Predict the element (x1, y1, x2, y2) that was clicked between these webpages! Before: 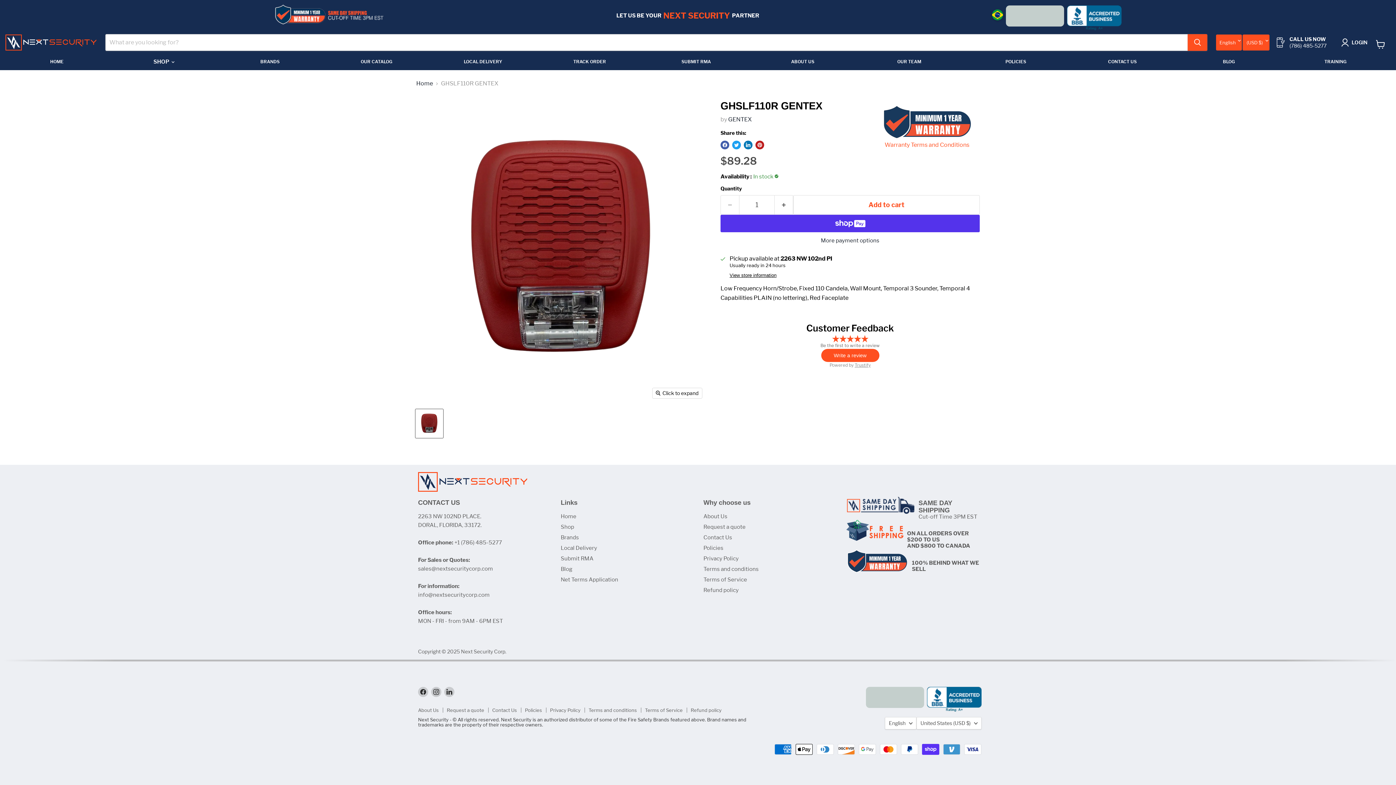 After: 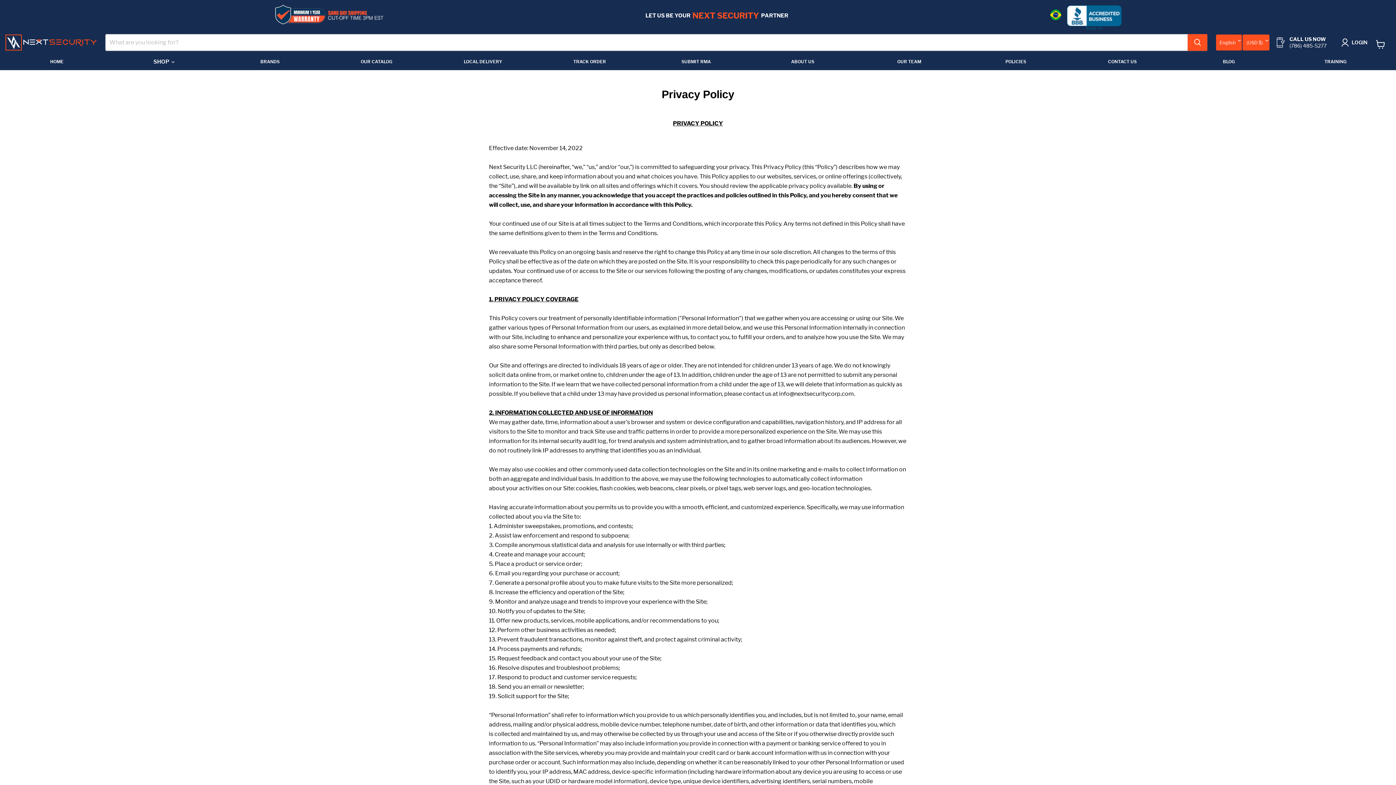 Action: label: Privacy Policy bbox: (550, 707, 580, 713)